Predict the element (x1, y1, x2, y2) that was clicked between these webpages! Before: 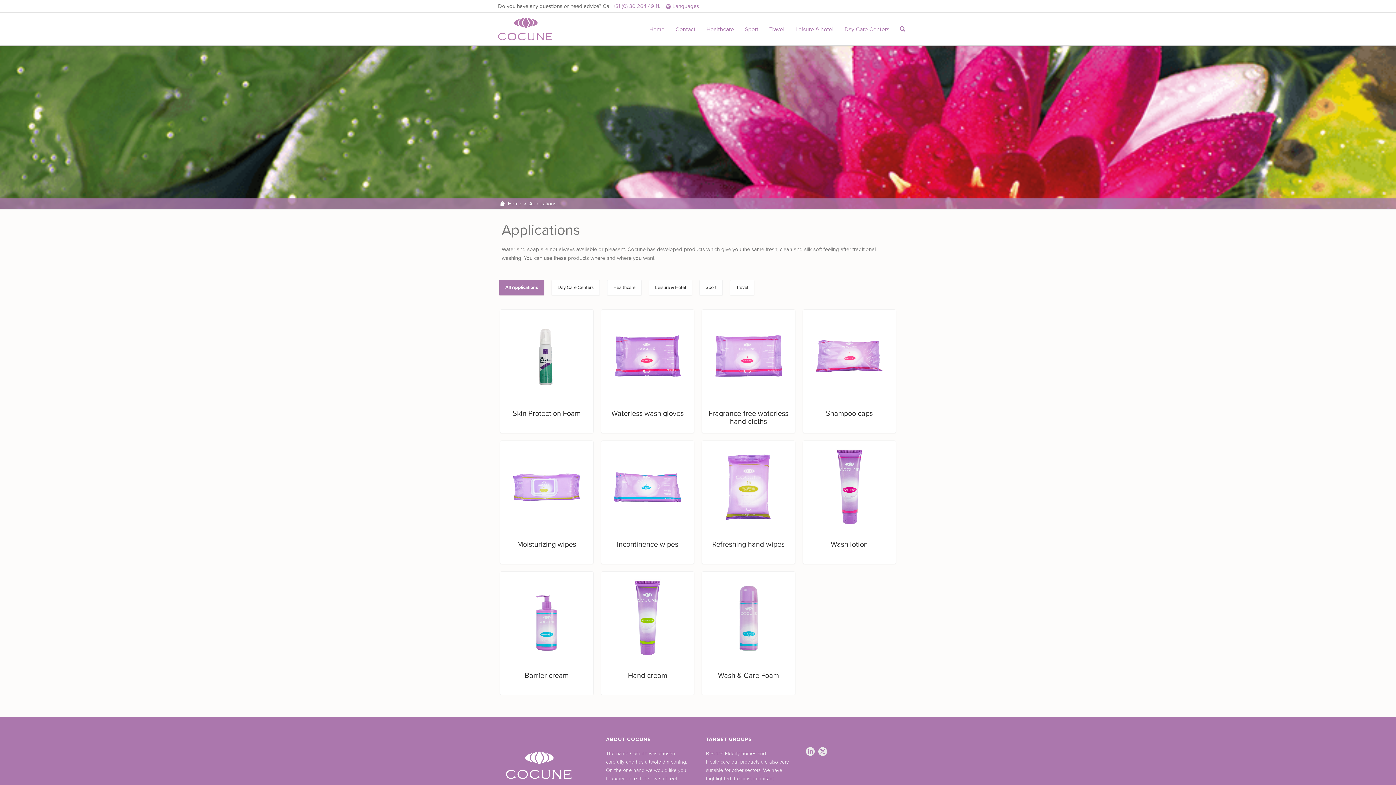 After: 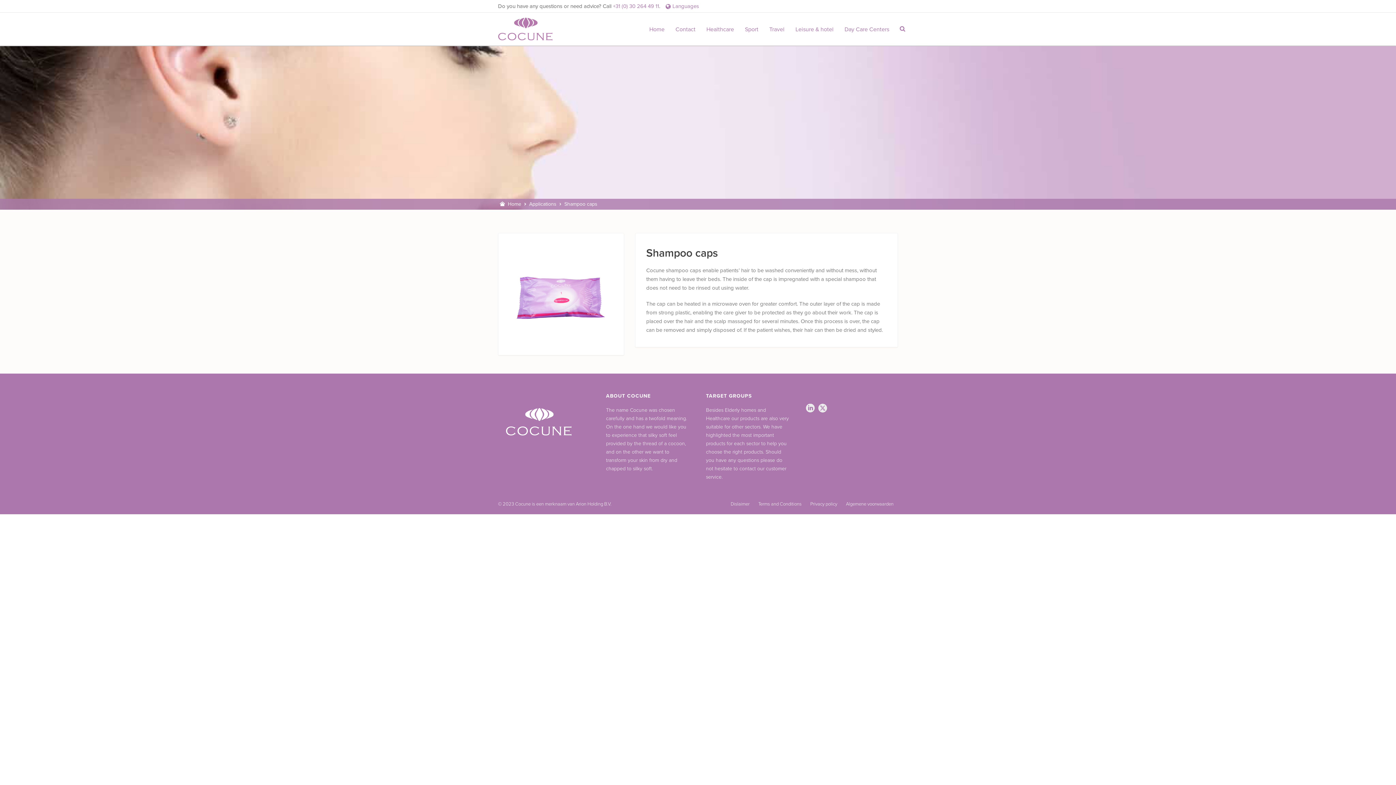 Action: bbox: (826, 409, 873, 418) label: Shampoo caps